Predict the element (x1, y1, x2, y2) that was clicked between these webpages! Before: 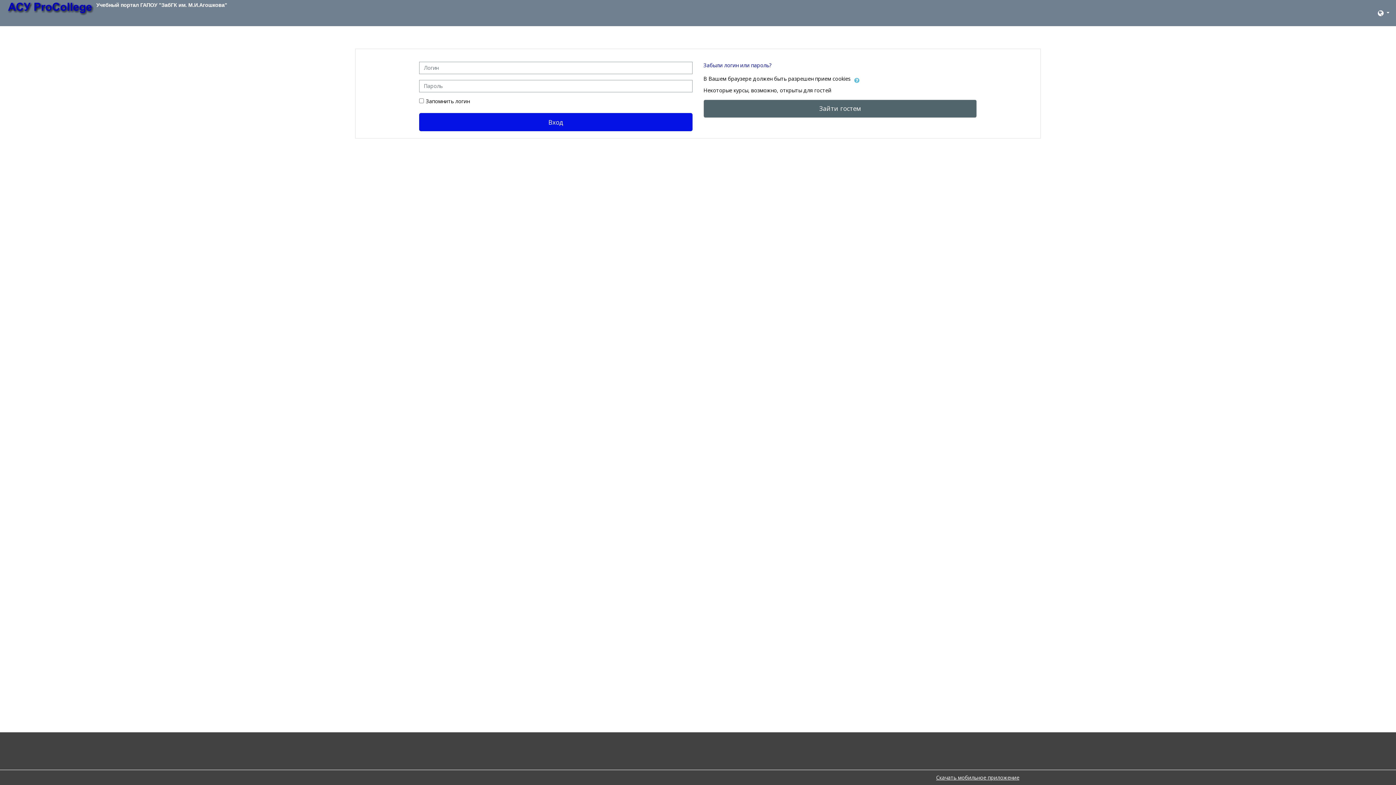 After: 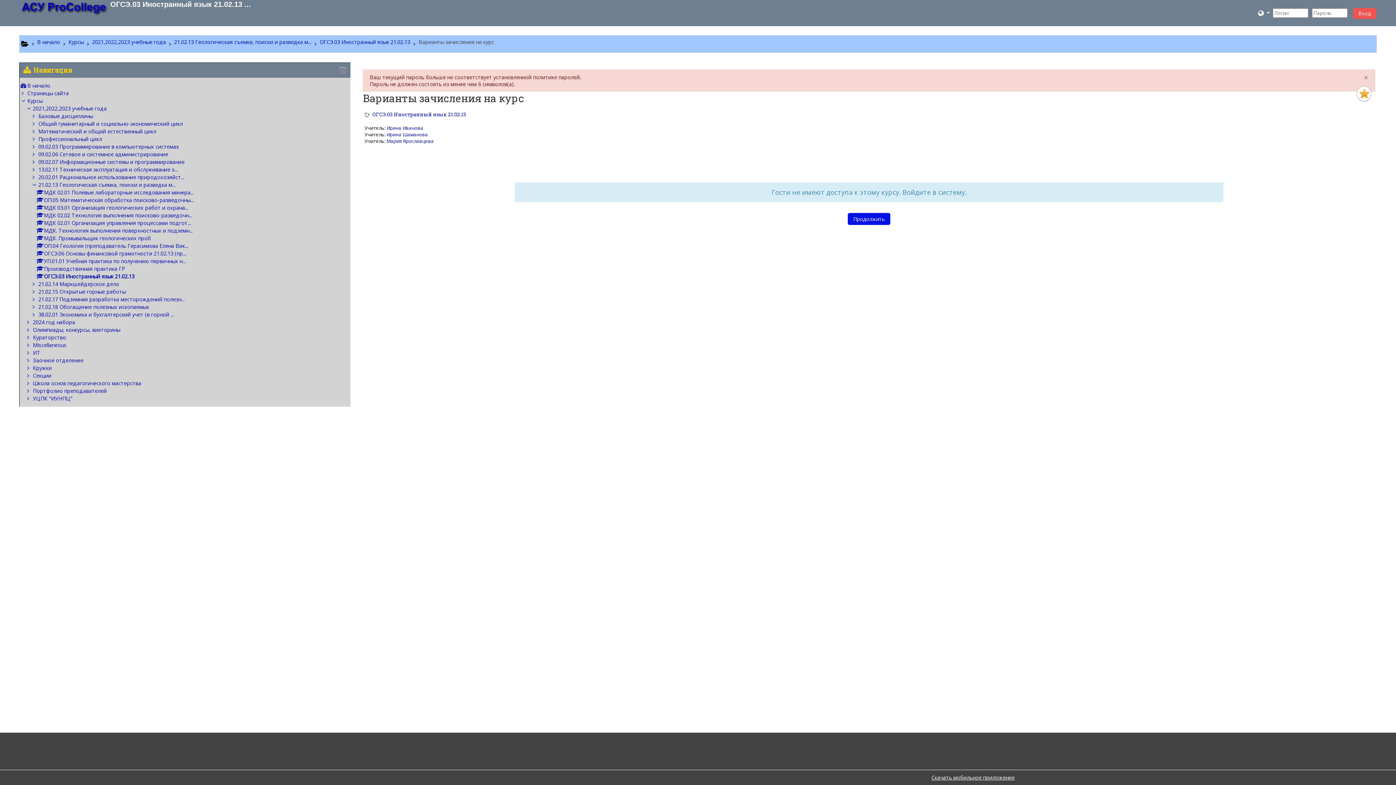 Action: label: Зайти гостем bbox: (703, 99, 976, 117)